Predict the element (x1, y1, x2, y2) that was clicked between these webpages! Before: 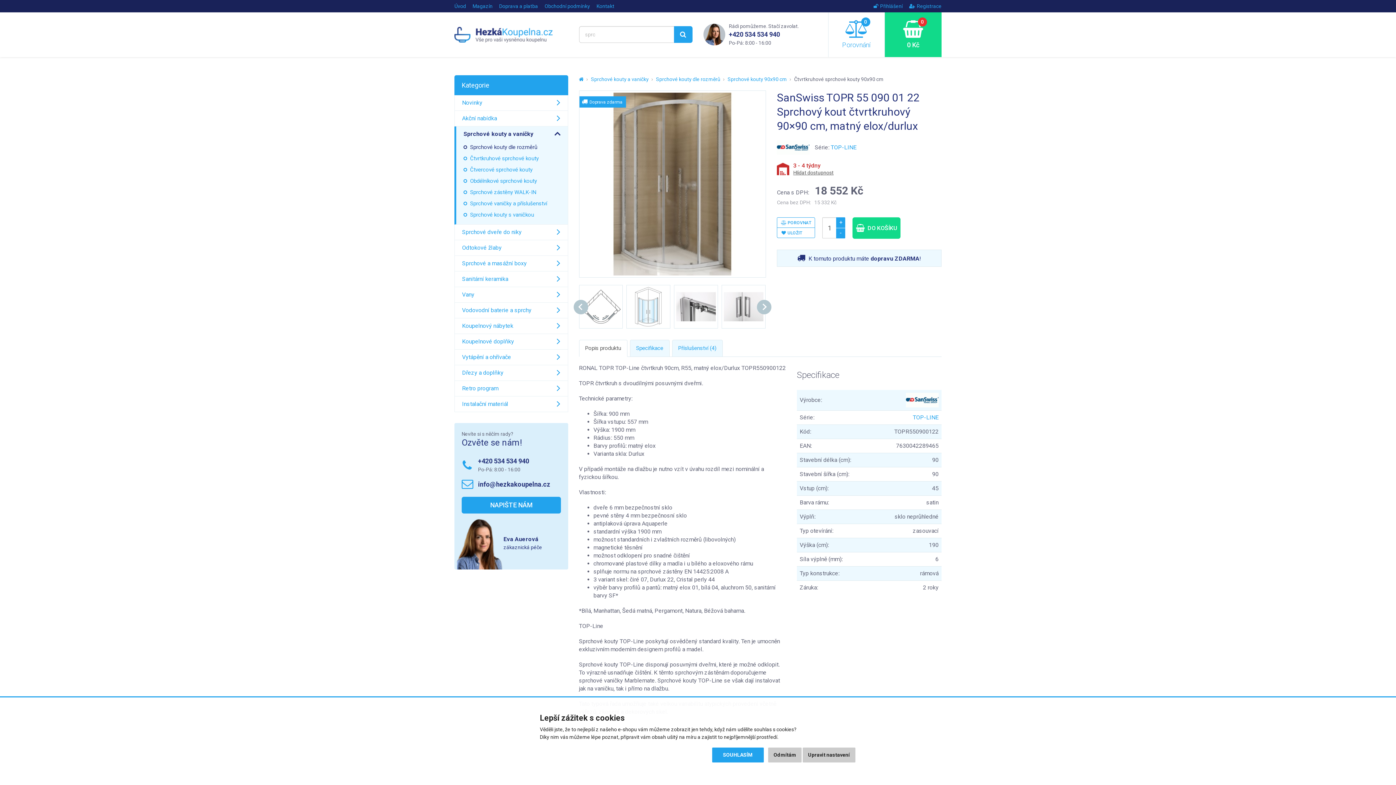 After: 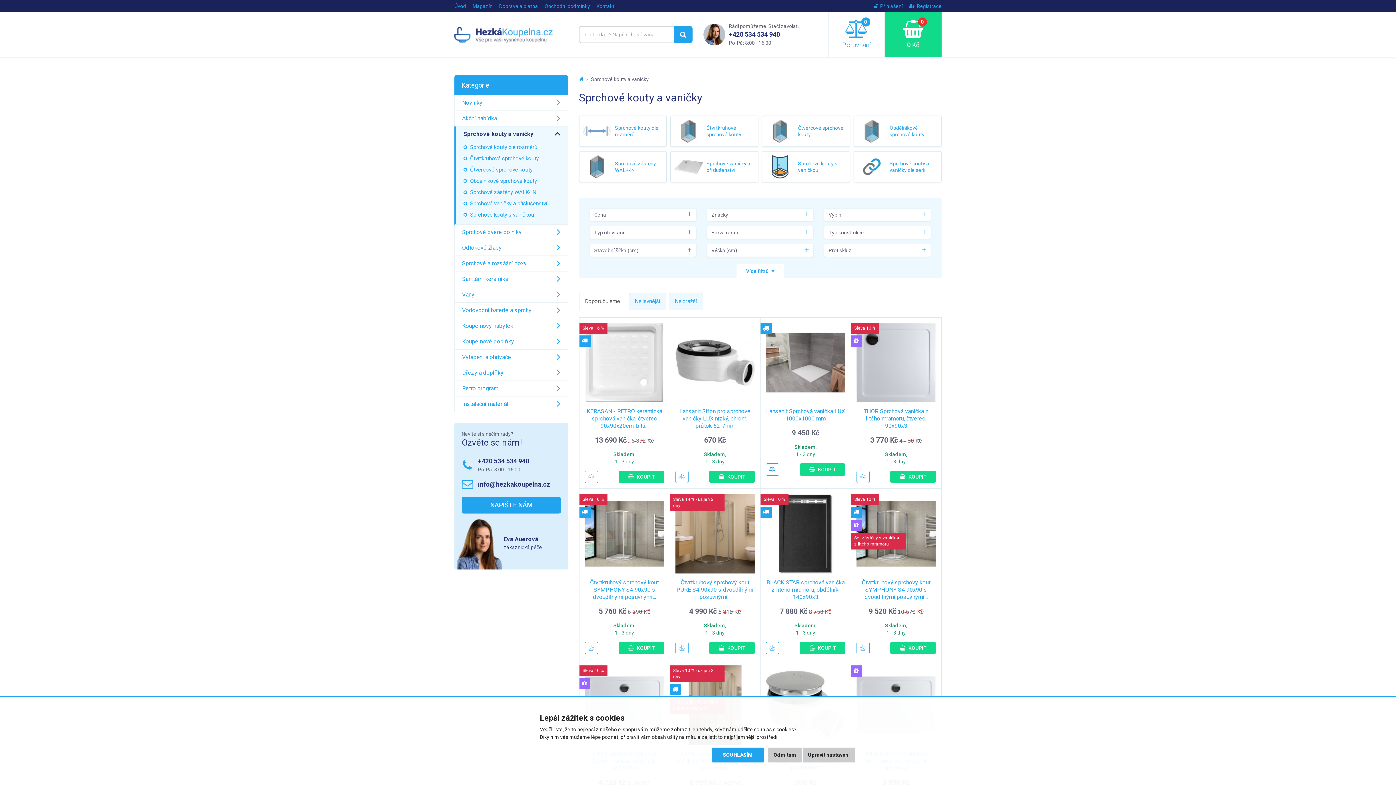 Action: label: Sprchové kouty a vaničky bbox: (591, 76, 648, 82)